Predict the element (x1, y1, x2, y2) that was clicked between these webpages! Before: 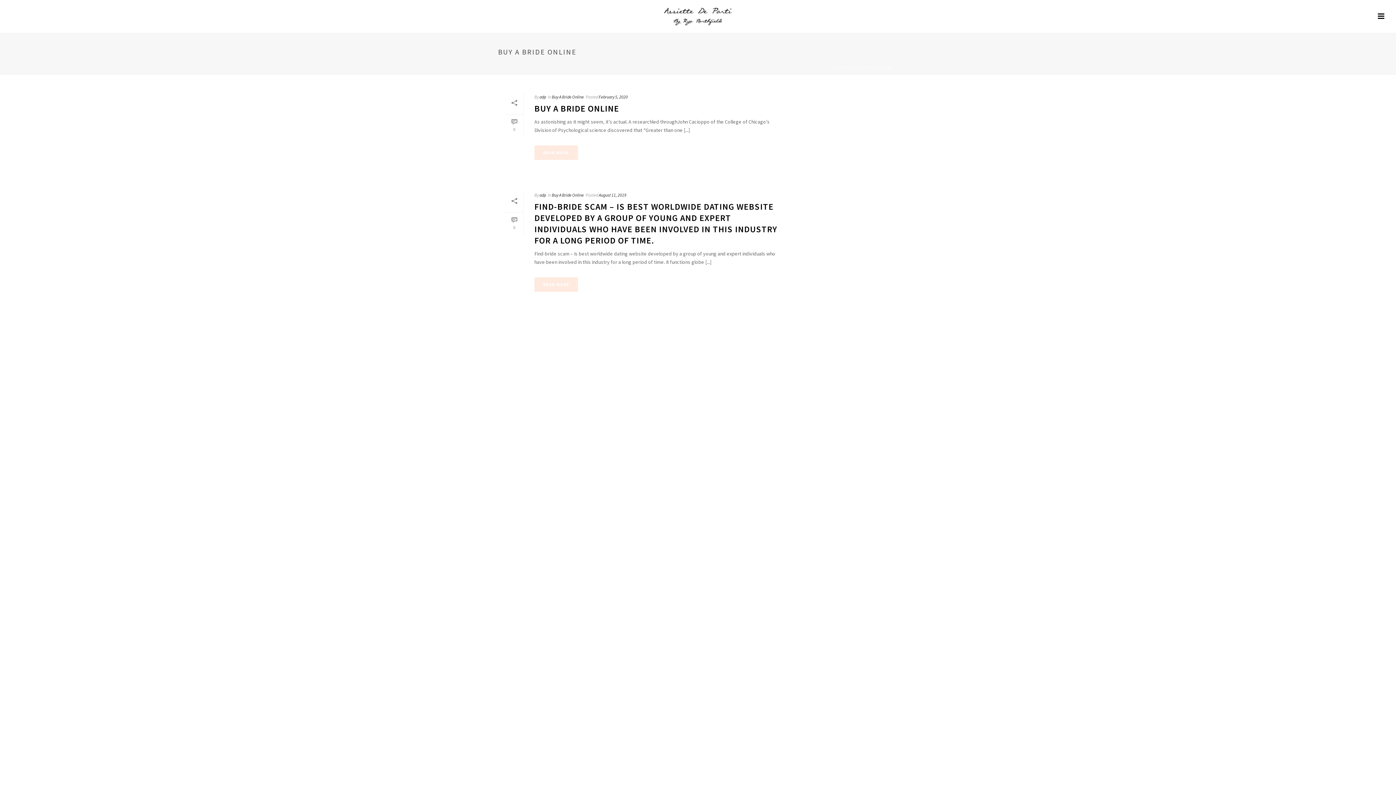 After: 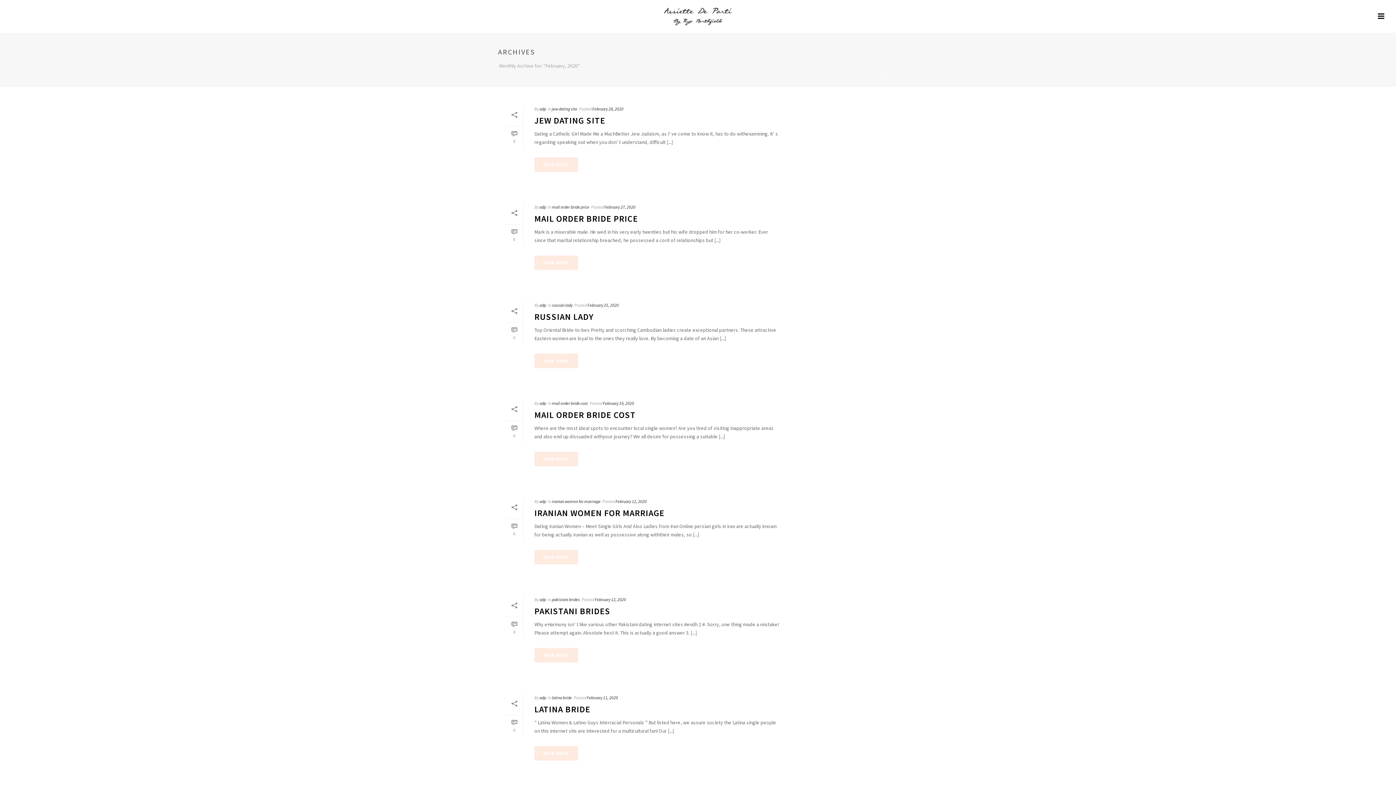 Action: label: February 5, 2020 bbox: (598, 94, 628, 99)